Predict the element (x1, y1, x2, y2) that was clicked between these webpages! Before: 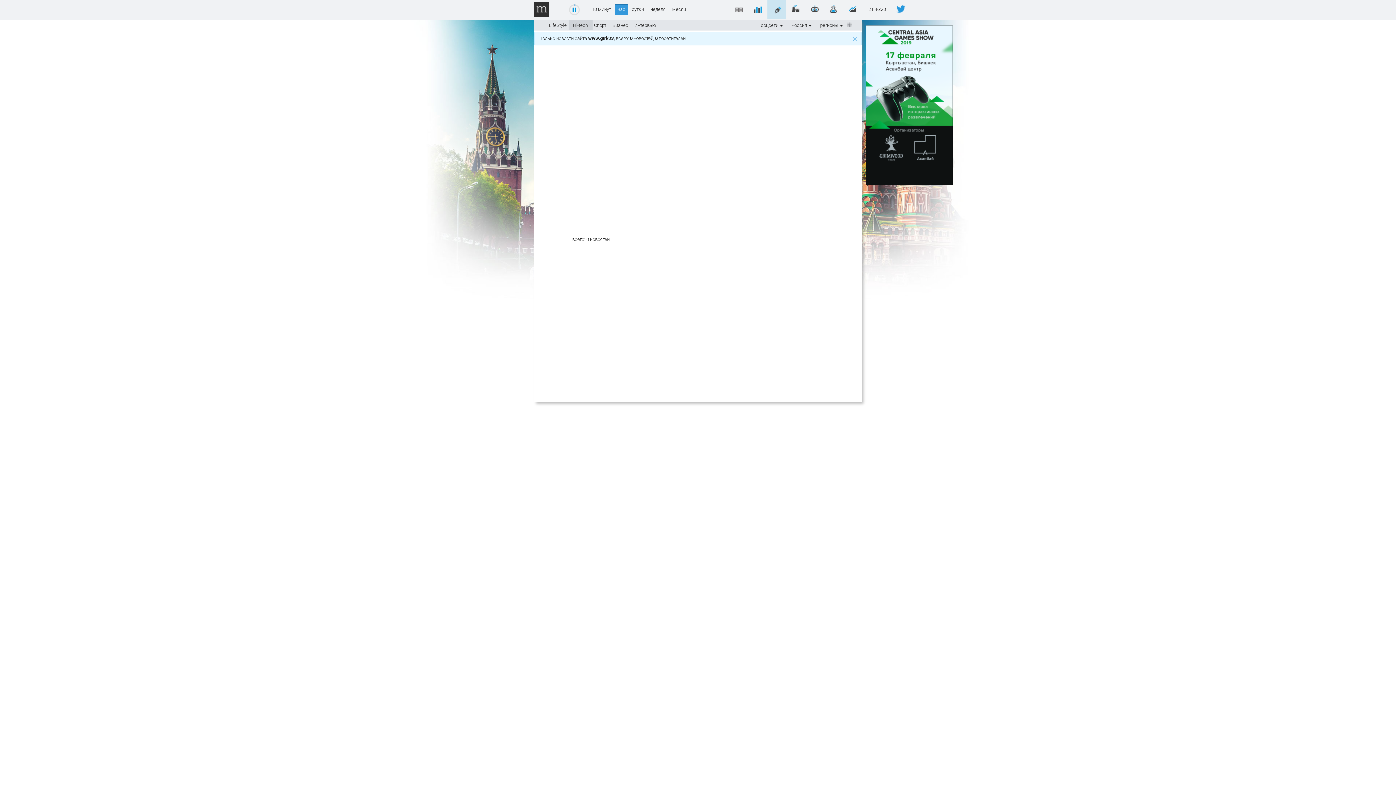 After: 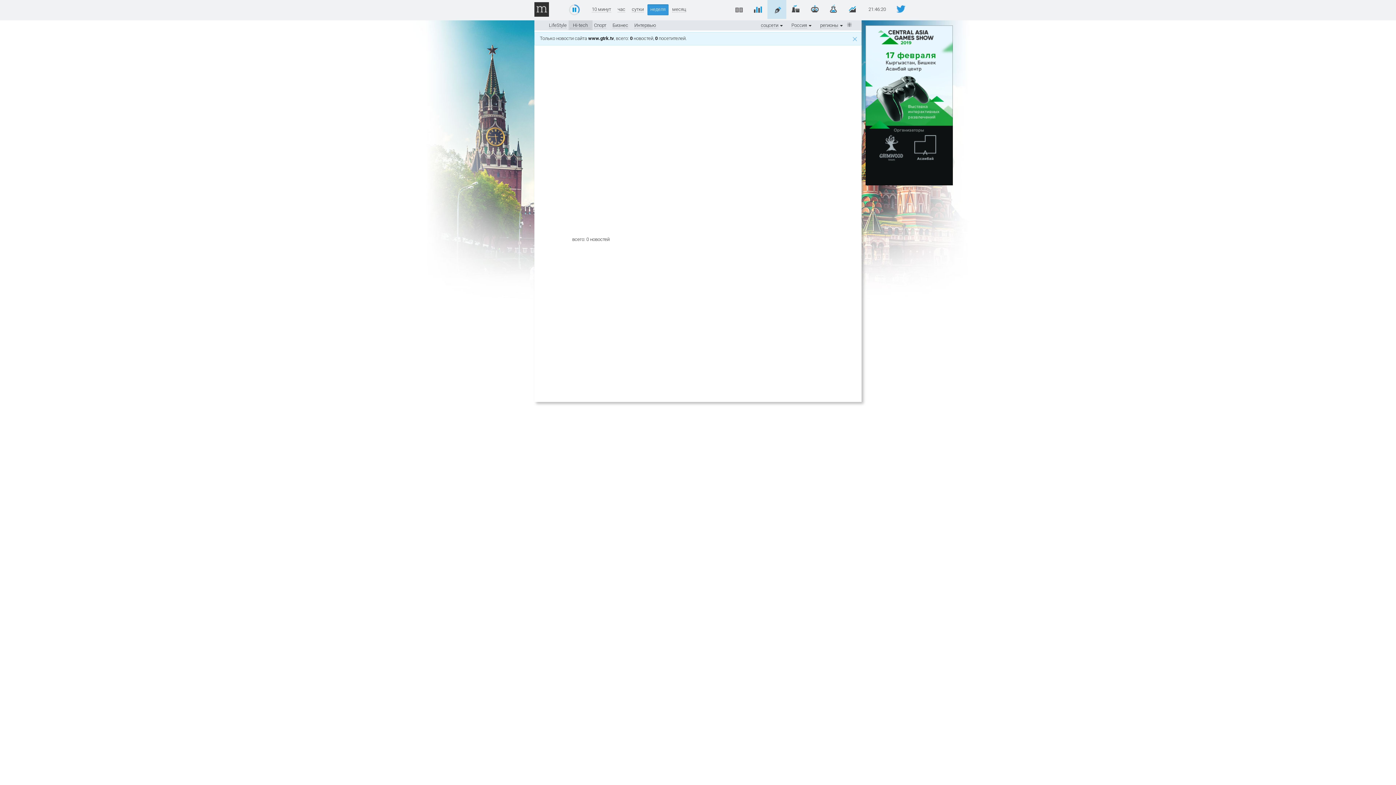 Action: label: неделя bbox: (650, 6, 665, 12)